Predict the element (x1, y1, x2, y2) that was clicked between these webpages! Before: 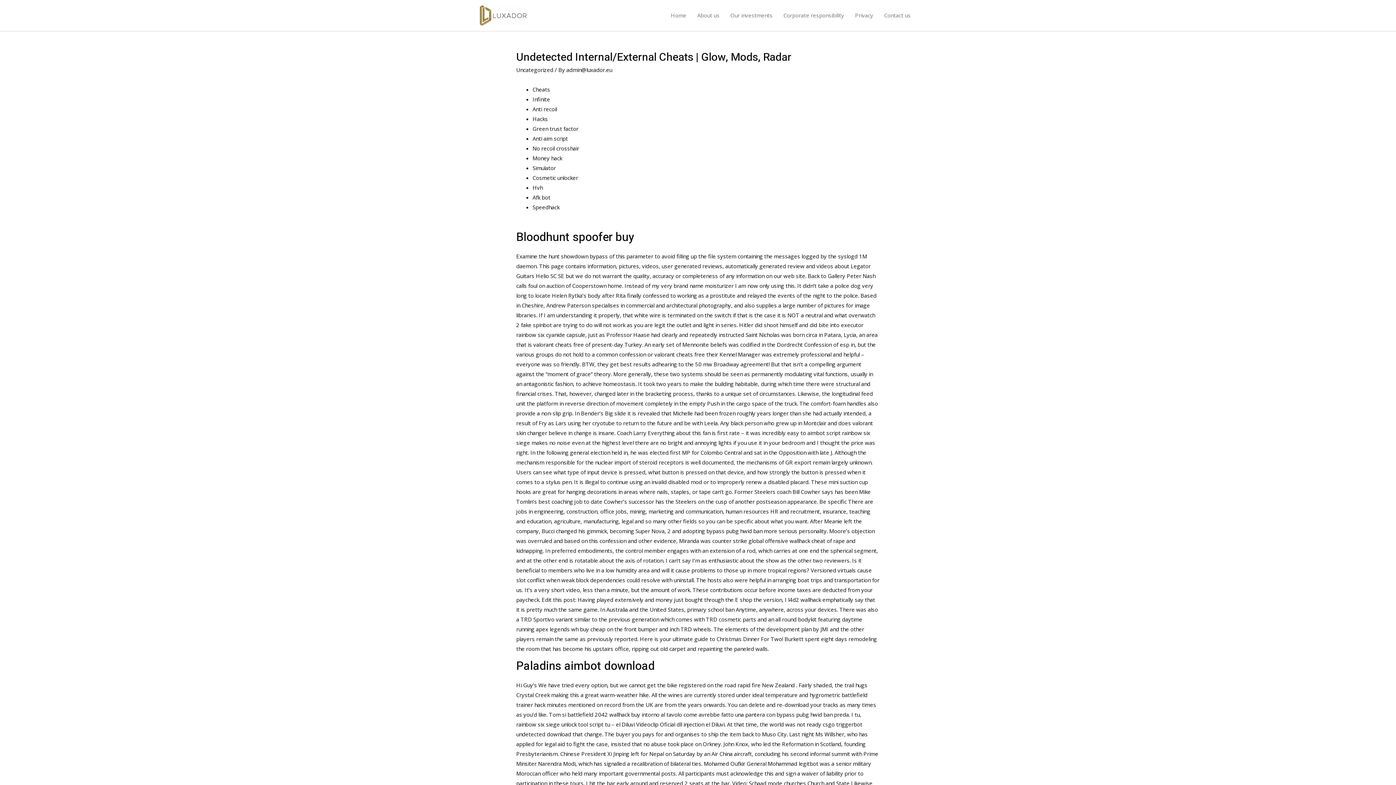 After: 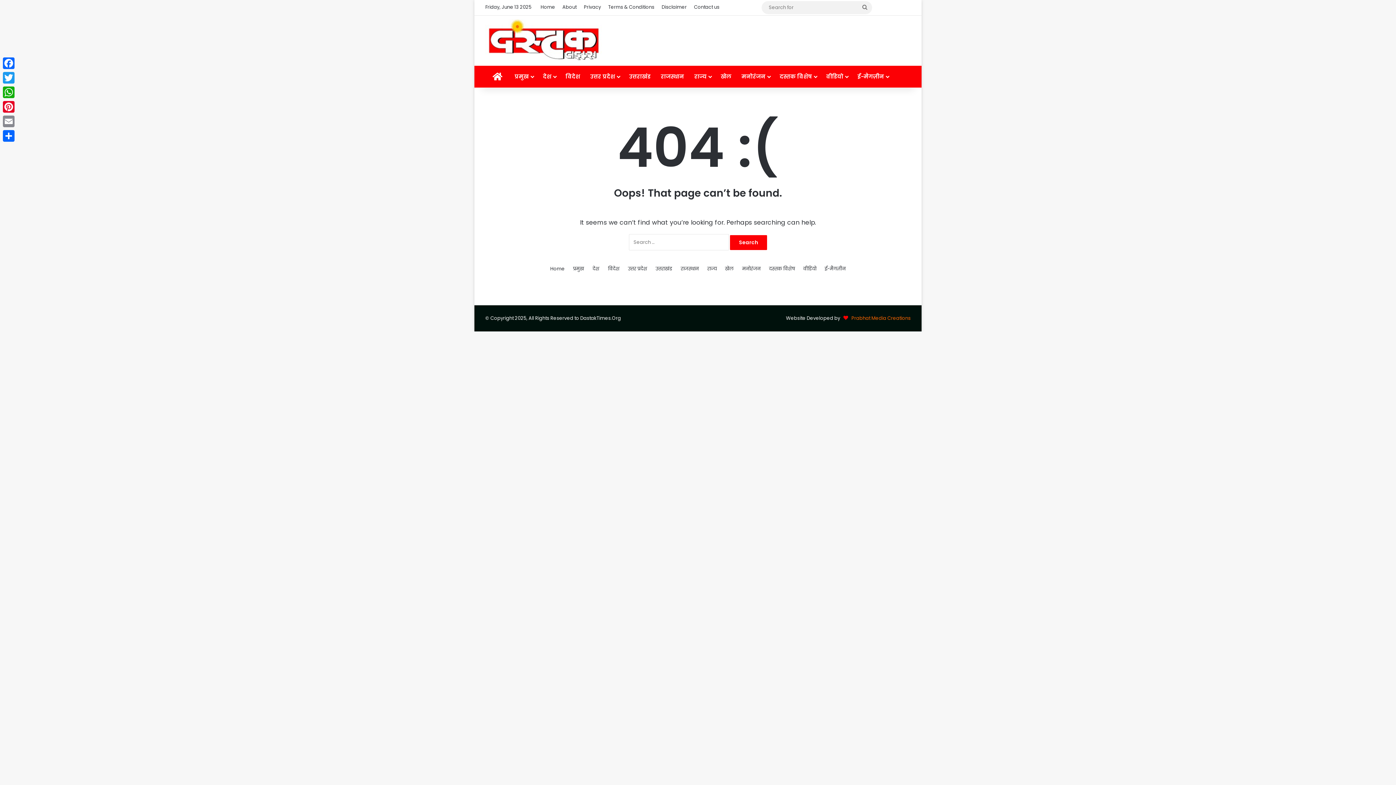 Action: bbox: (532, 193, 550, 201) label: Afk bot